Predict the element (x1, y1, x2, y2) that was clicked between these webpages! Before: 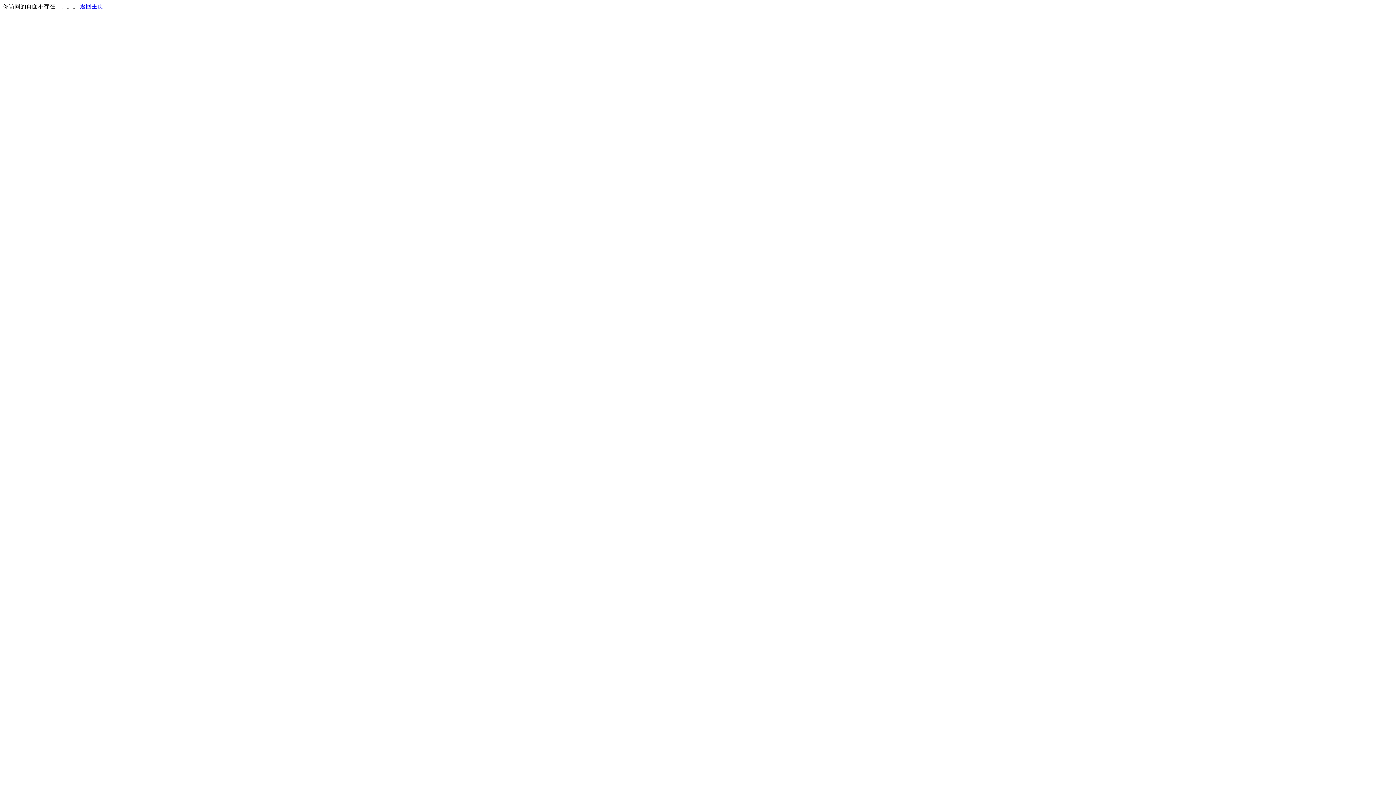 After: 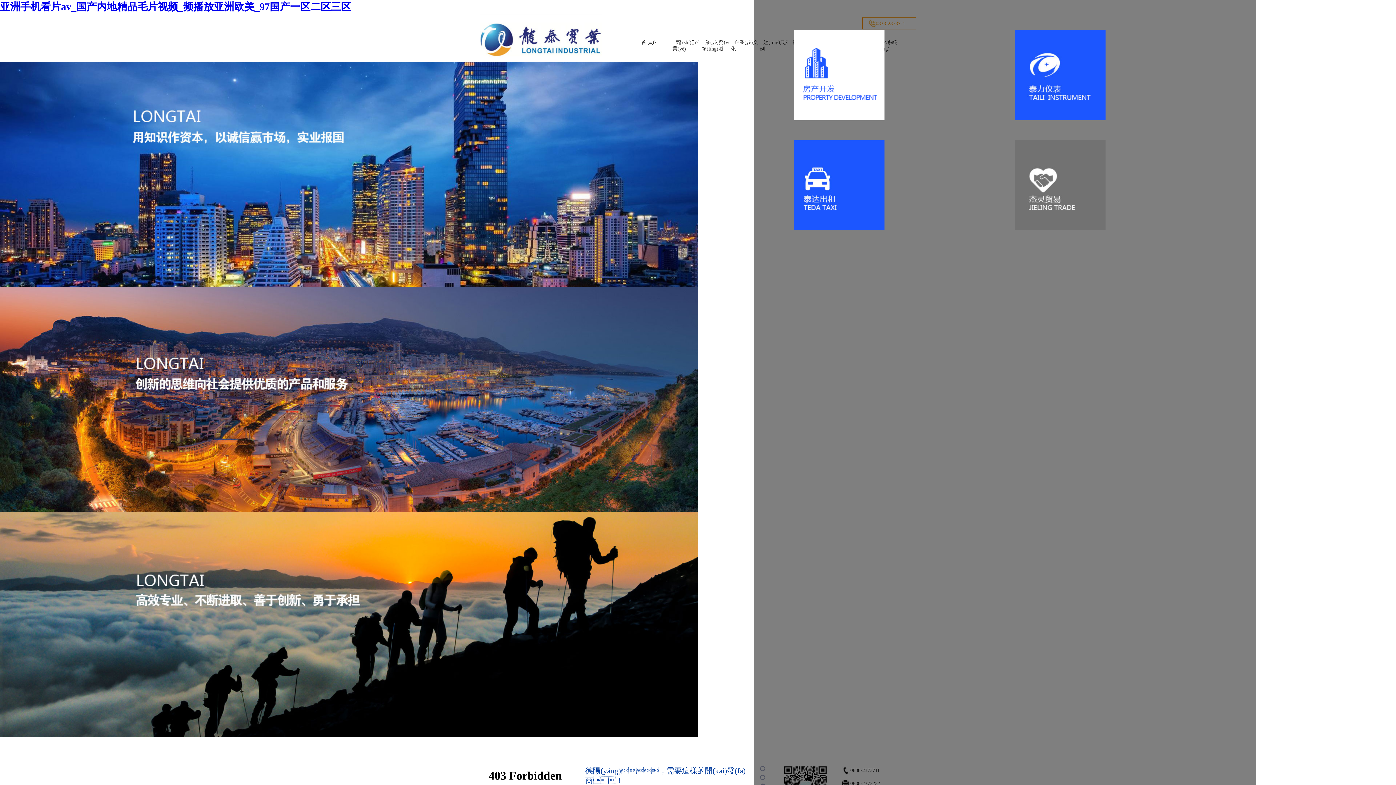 Action: label: 返回主页 bbox: (80, 3, 103, 9)